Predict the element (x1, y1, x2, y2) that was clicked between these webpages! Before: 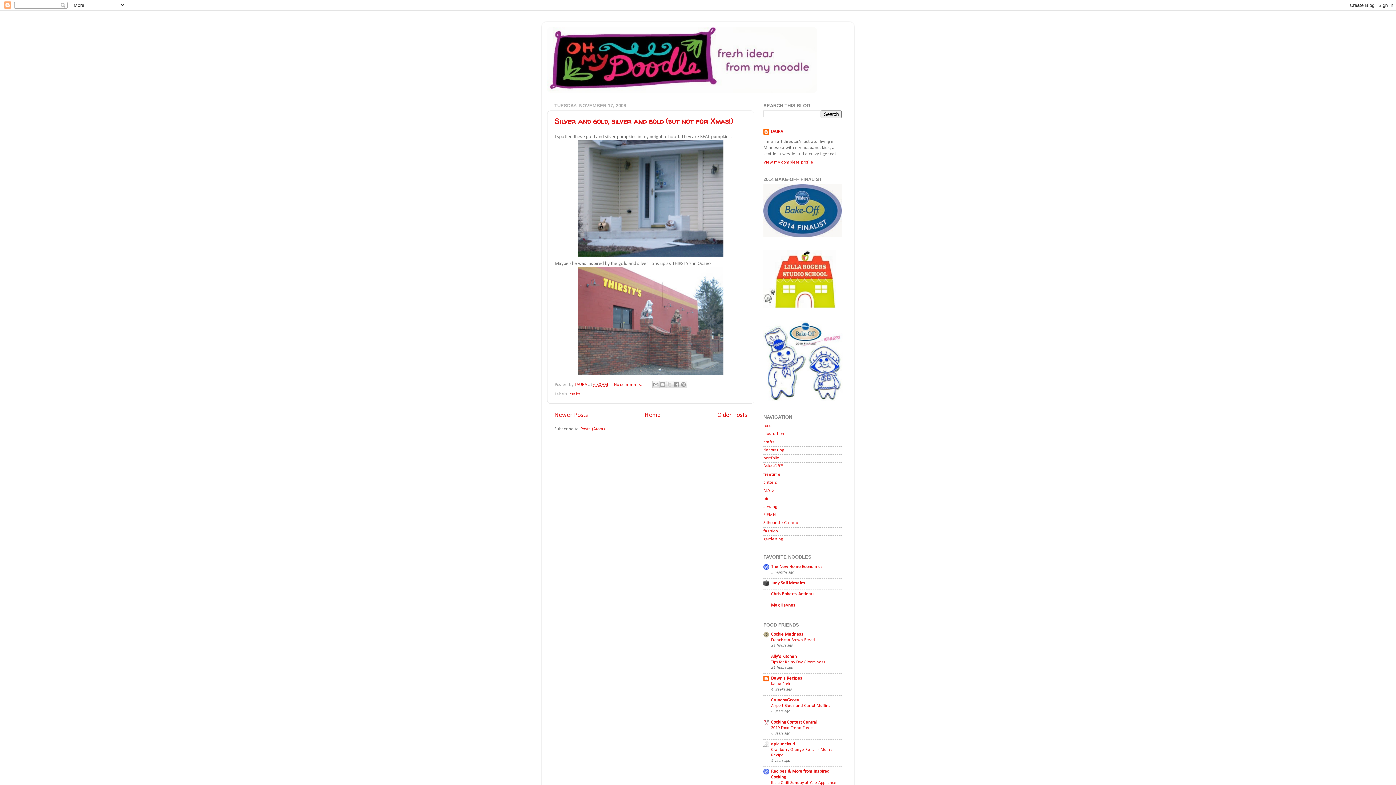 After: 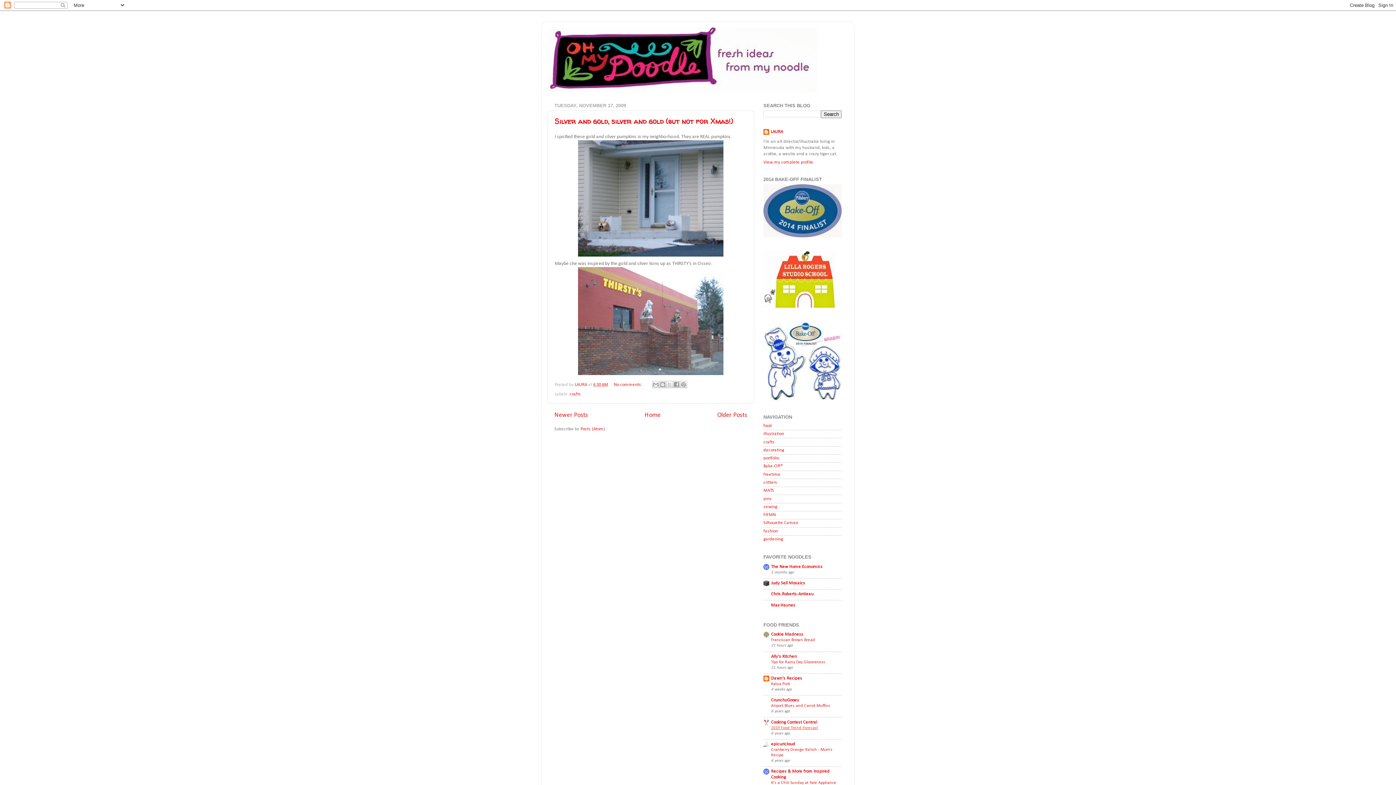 Action: label: 2019 Food Trend Forecast bbox: (771, 726, 818, 730)